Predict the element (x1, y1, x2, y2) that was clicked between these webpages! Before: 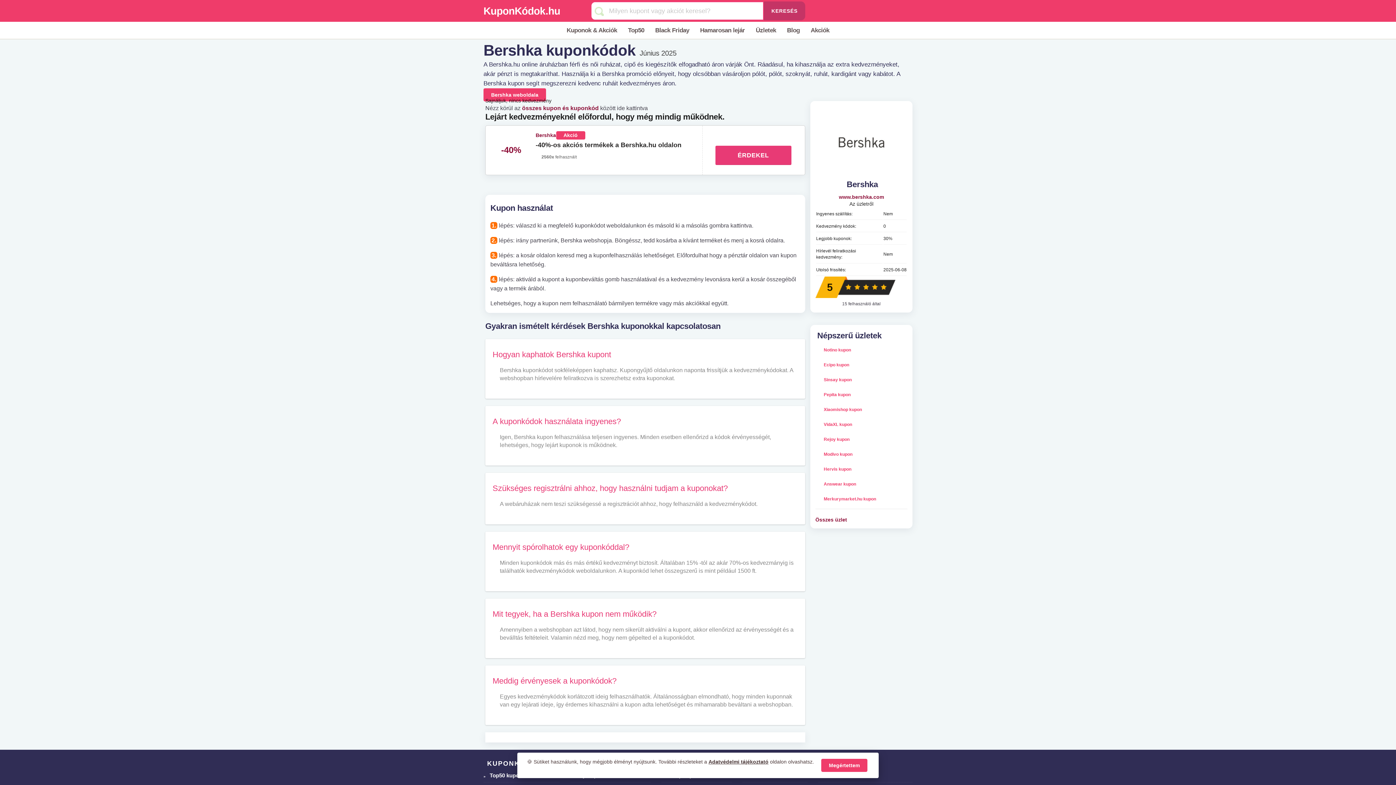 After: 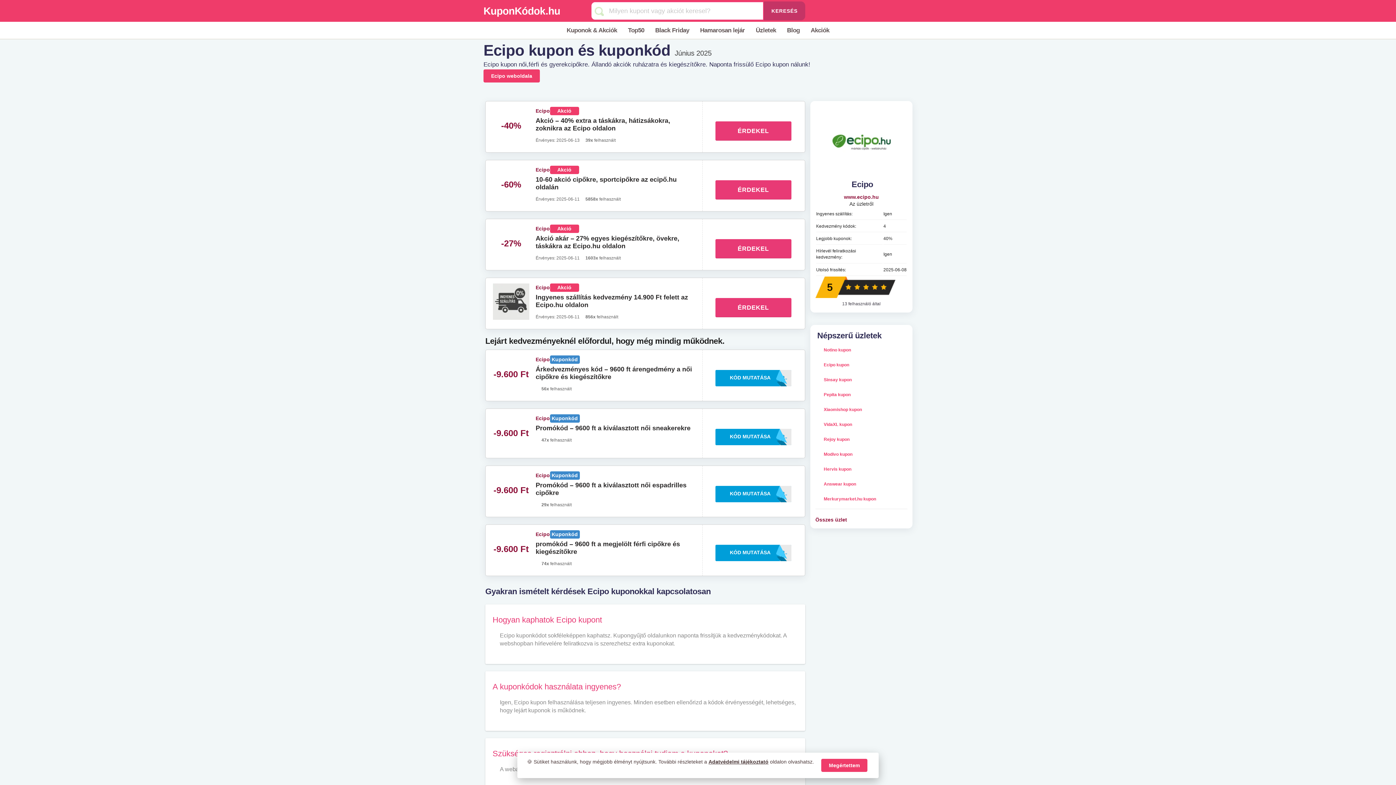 Action: bbox: (815, 359, 907, 370) label: Ecipo kupon